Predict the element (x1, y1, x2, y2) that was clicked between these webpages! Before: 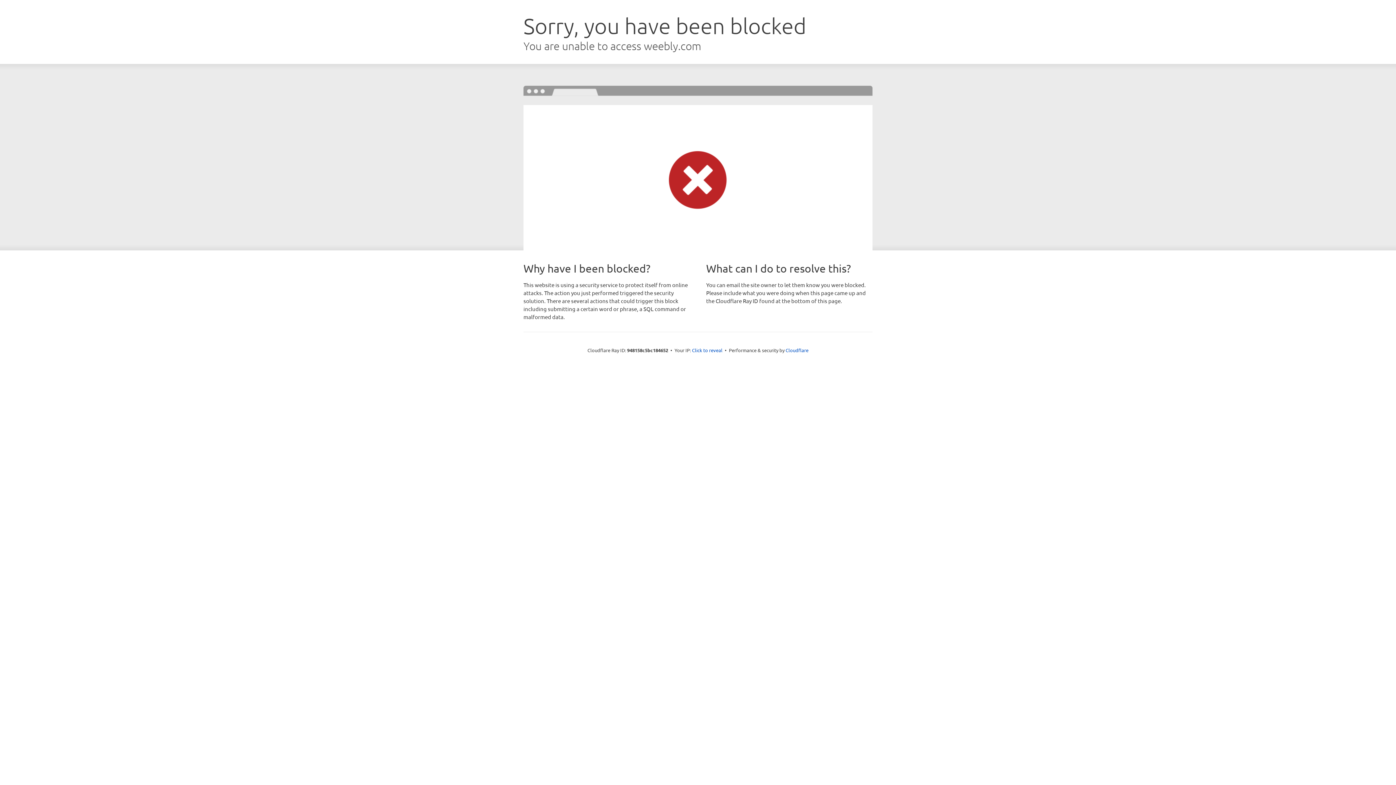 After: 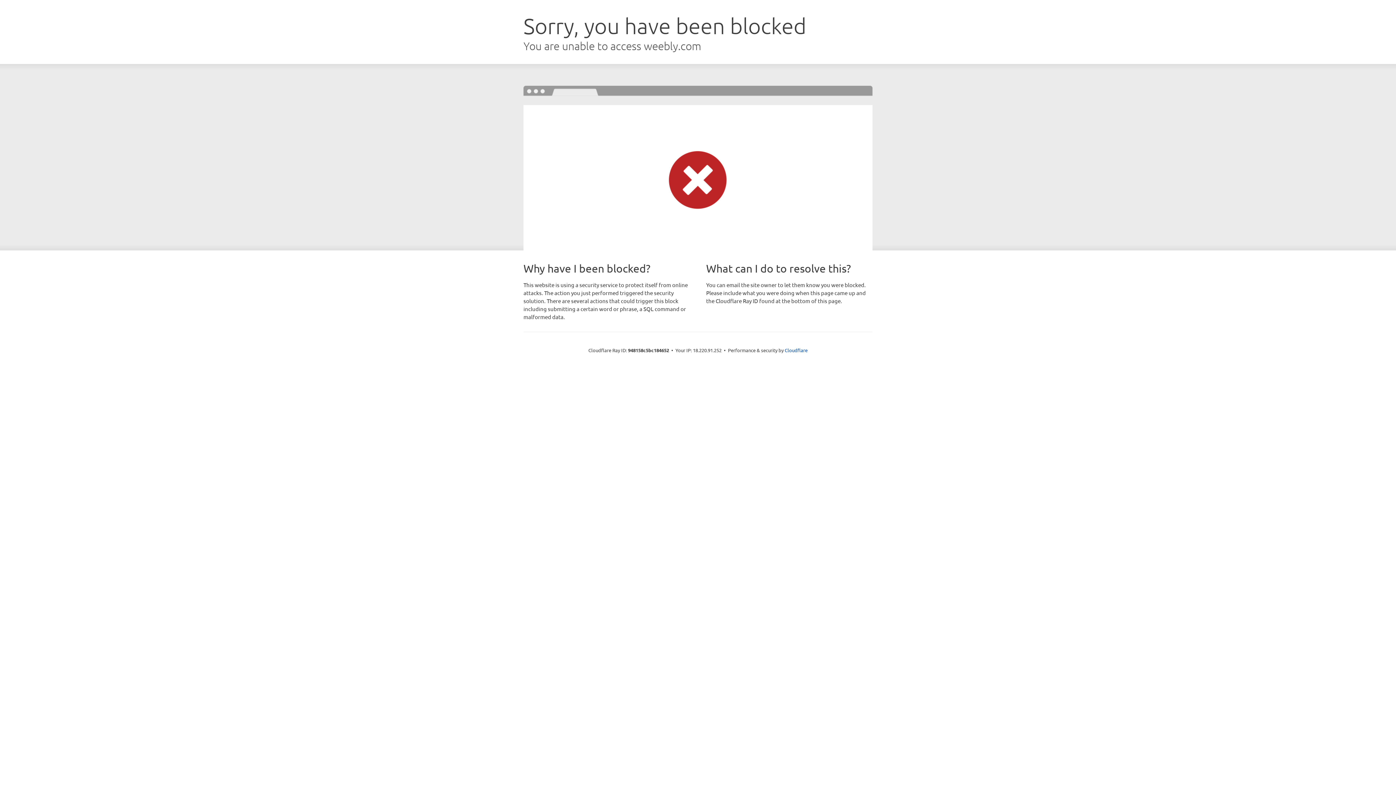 Action: label: Click to reveal bbox: (692, 346, 722, 353)